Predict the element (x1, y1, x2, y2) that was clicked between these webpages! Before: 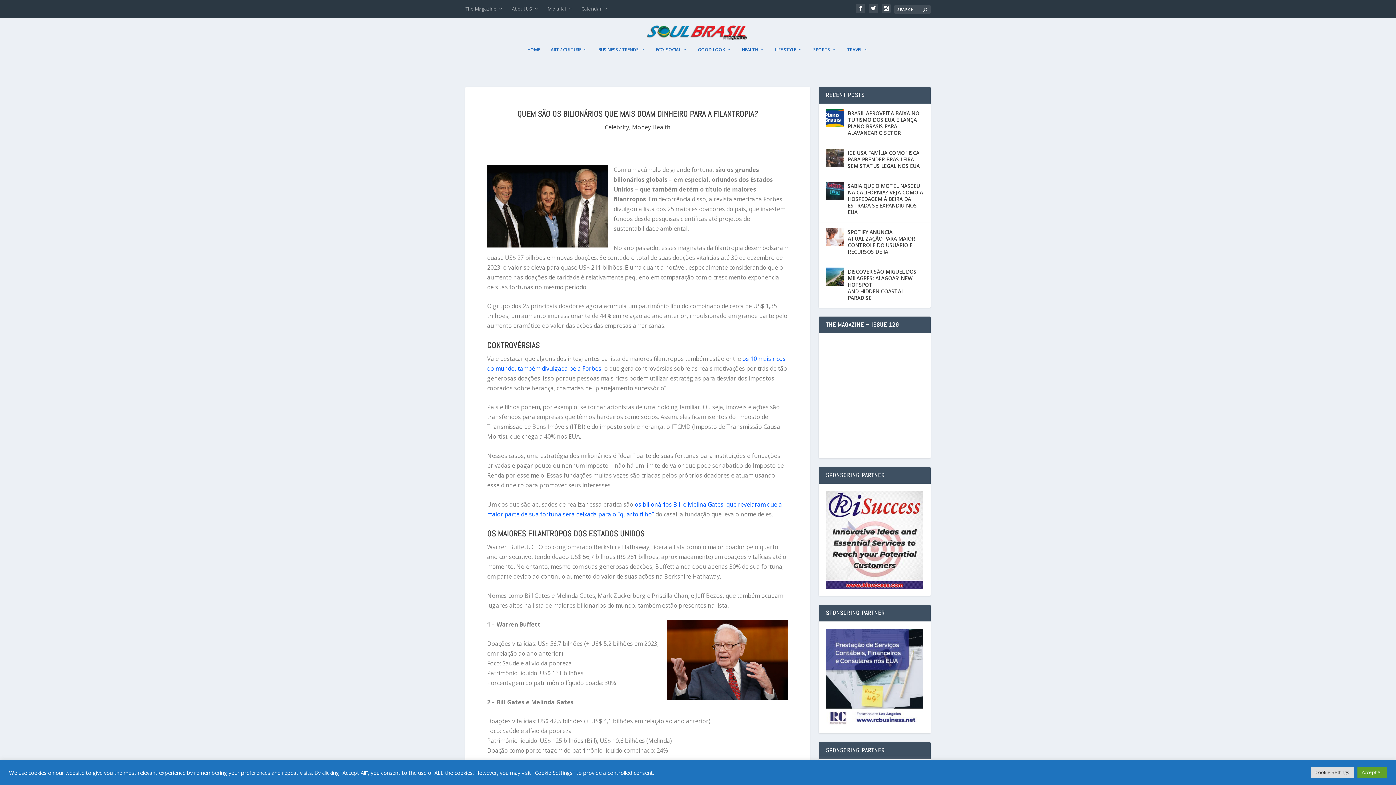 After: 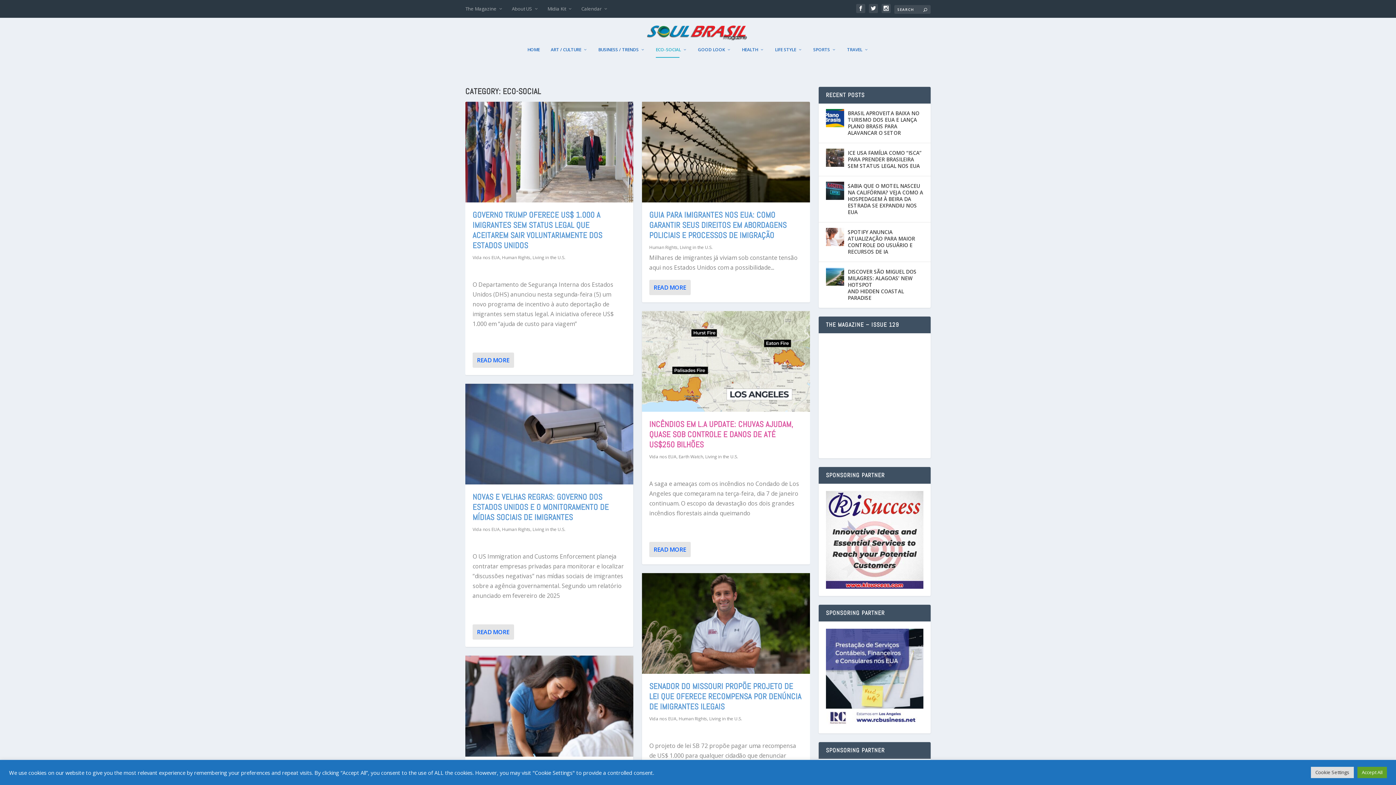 Action: label: ECO-SOCIAL bbox: (656, 46, 687, 72)